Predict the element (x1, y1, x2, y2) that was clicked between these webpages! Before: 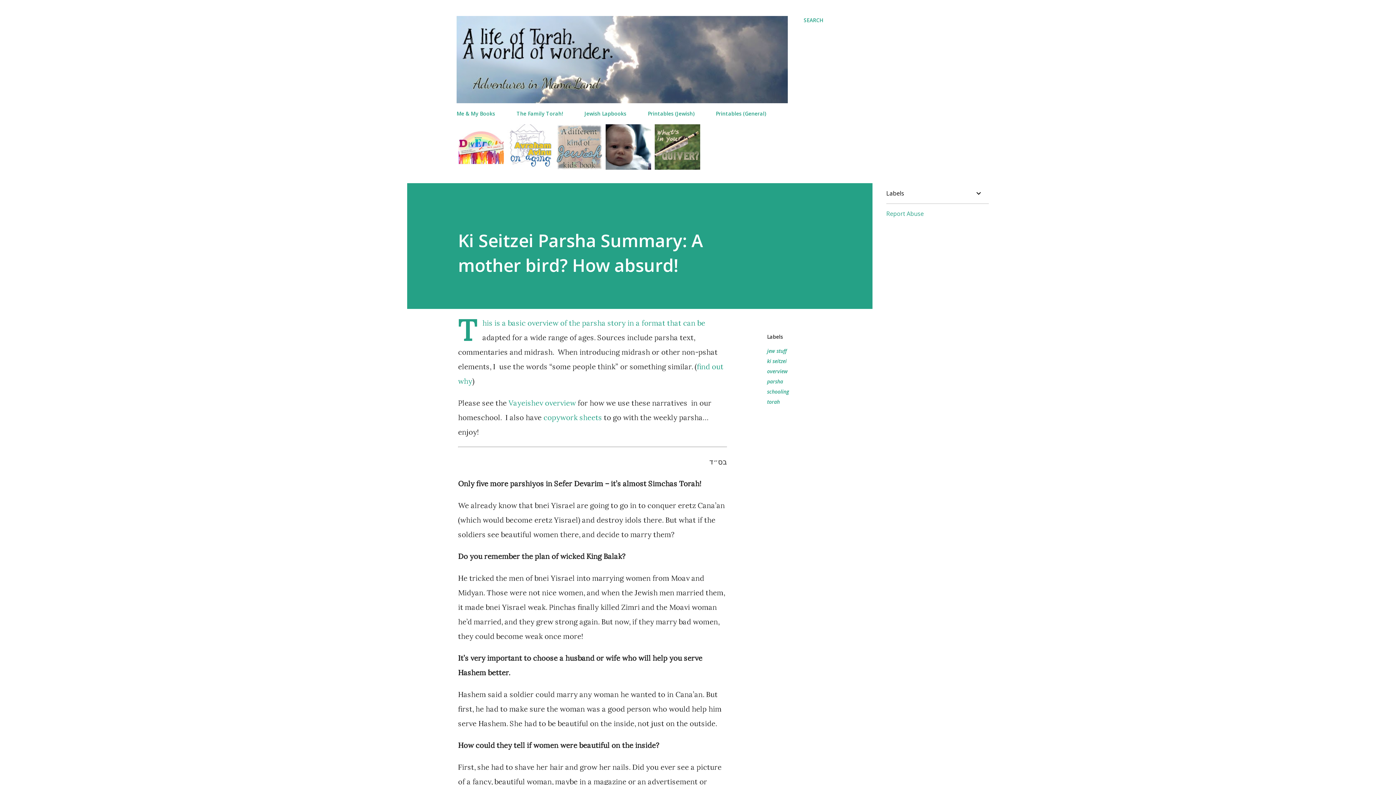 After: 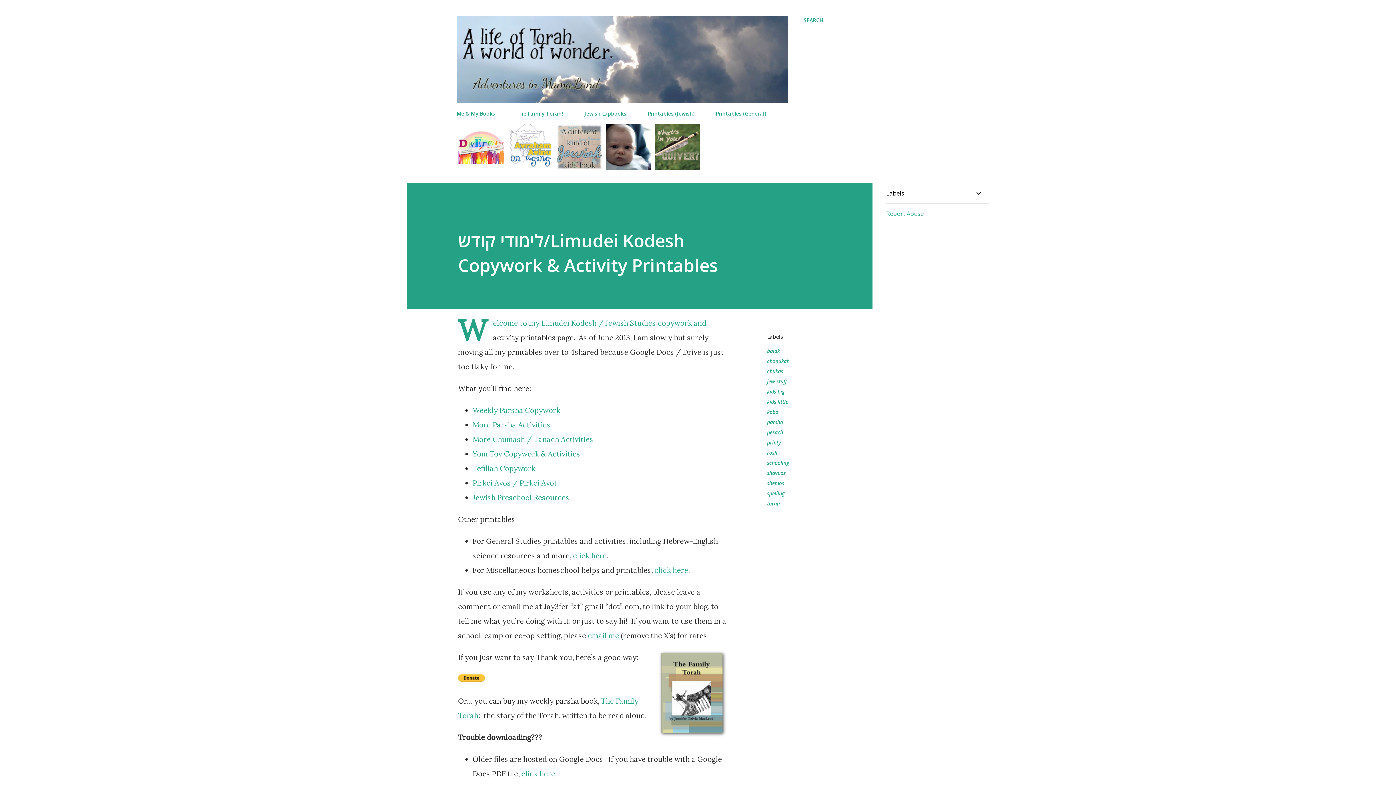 Action: bbox: (643, 105, 698, 121) label: Printables (Jewish)